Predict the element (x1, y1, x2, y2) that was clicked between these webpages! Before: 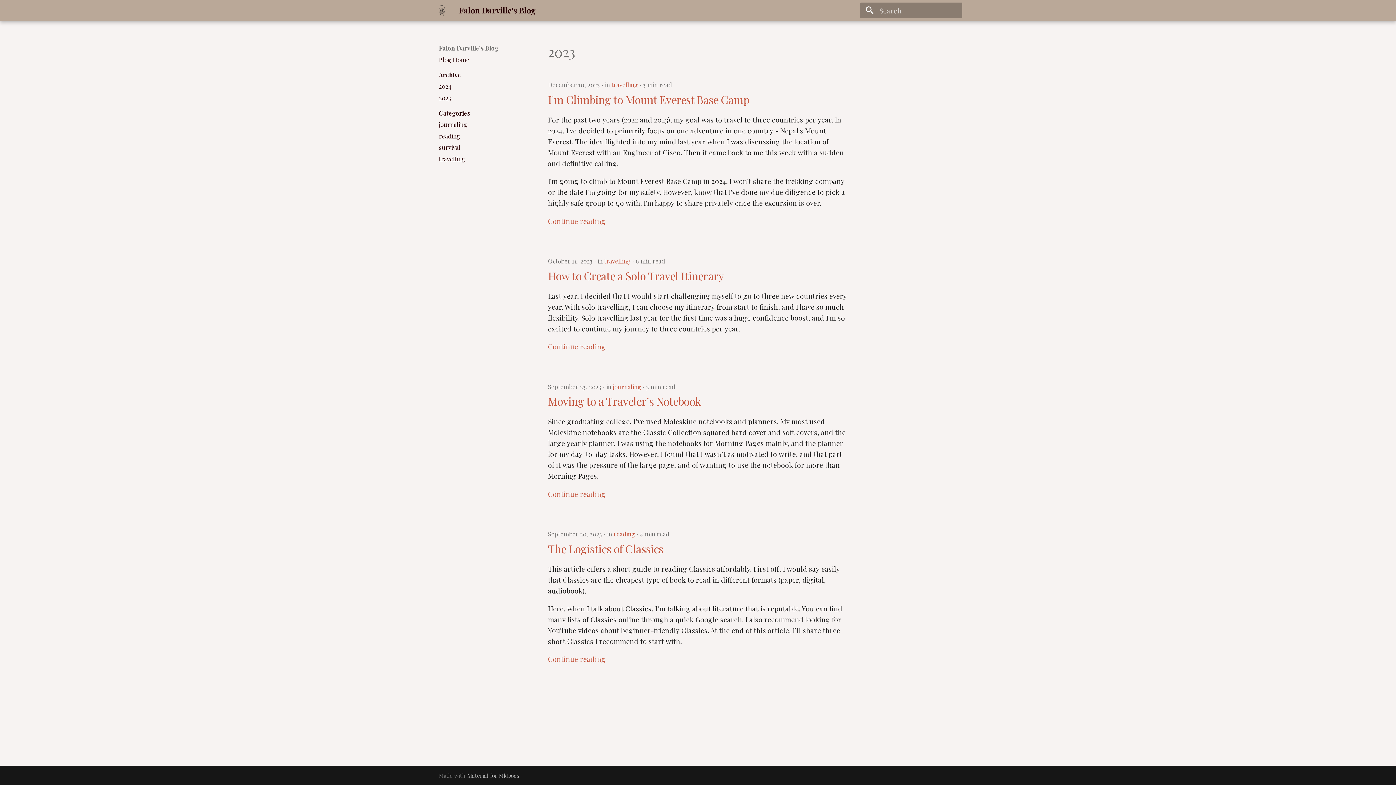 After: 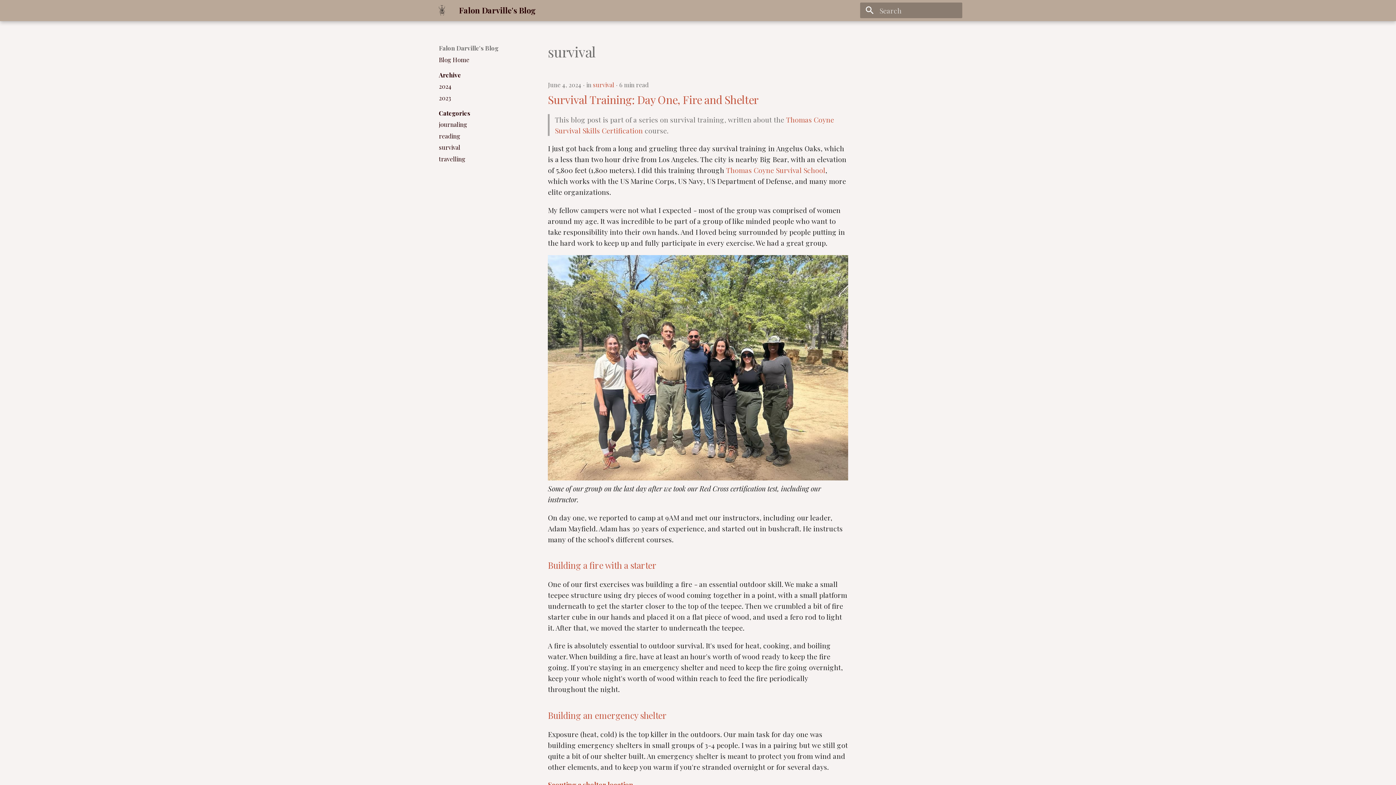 Action: bbox: (438, 143, 530, 151) label: survival